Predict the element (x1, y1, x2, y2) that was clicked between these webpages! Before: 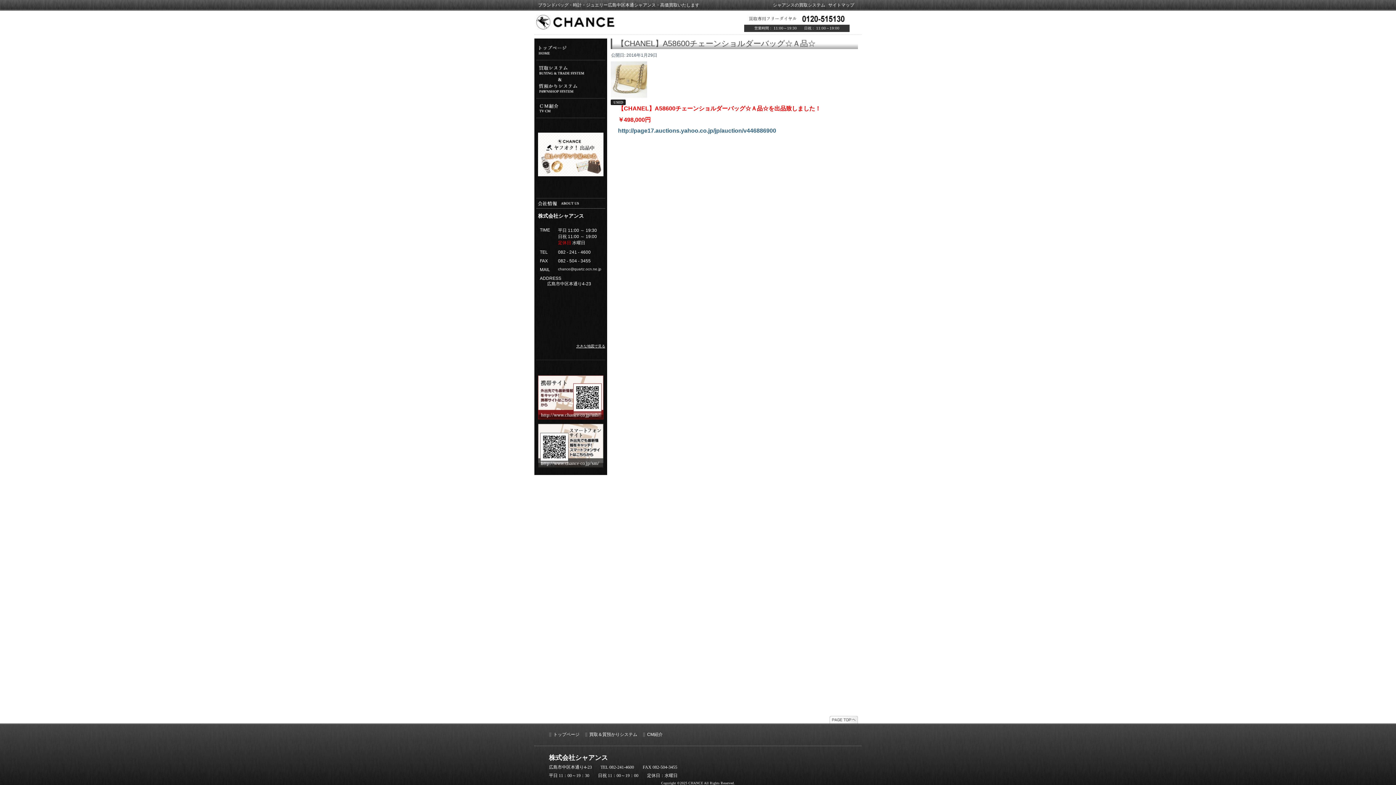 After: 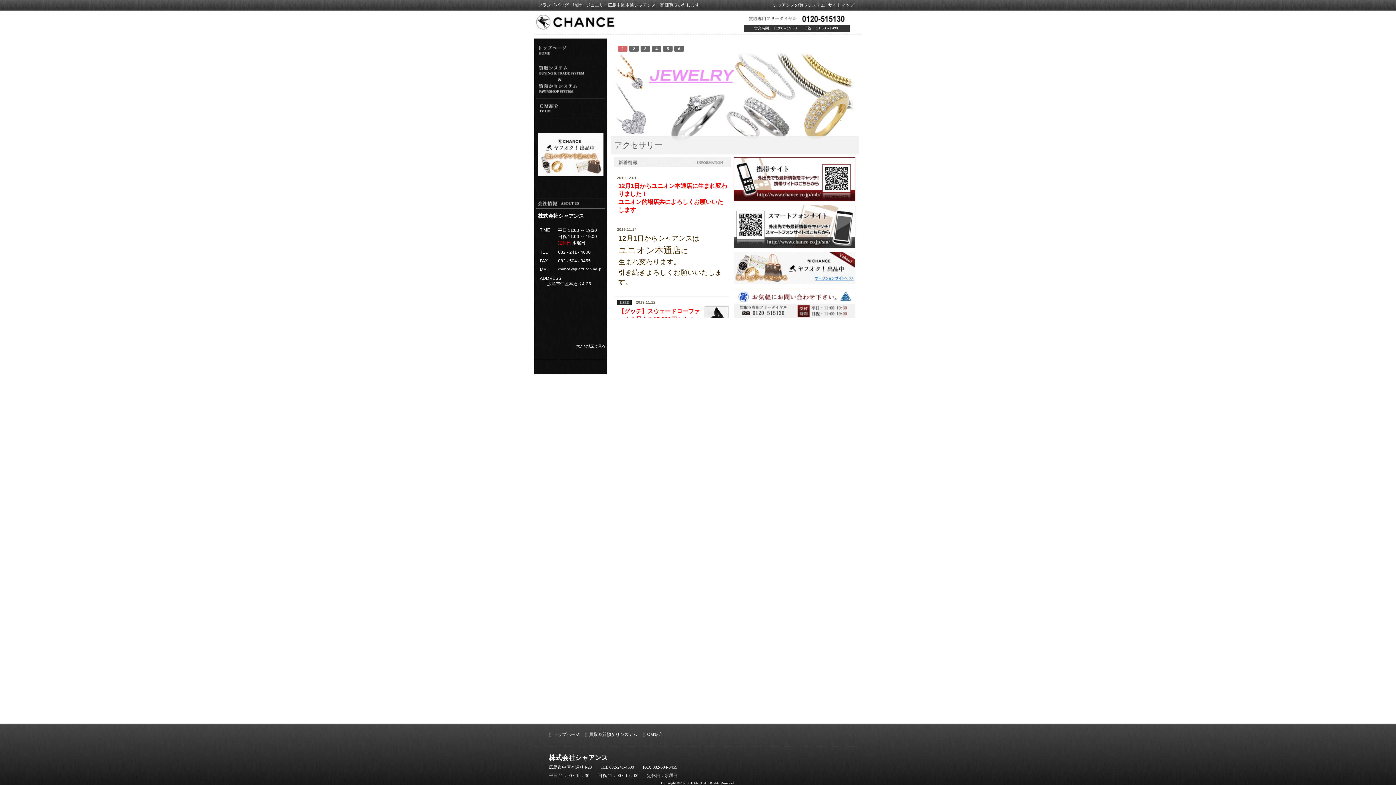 Action: bbox: (534, 25, 617, 30)